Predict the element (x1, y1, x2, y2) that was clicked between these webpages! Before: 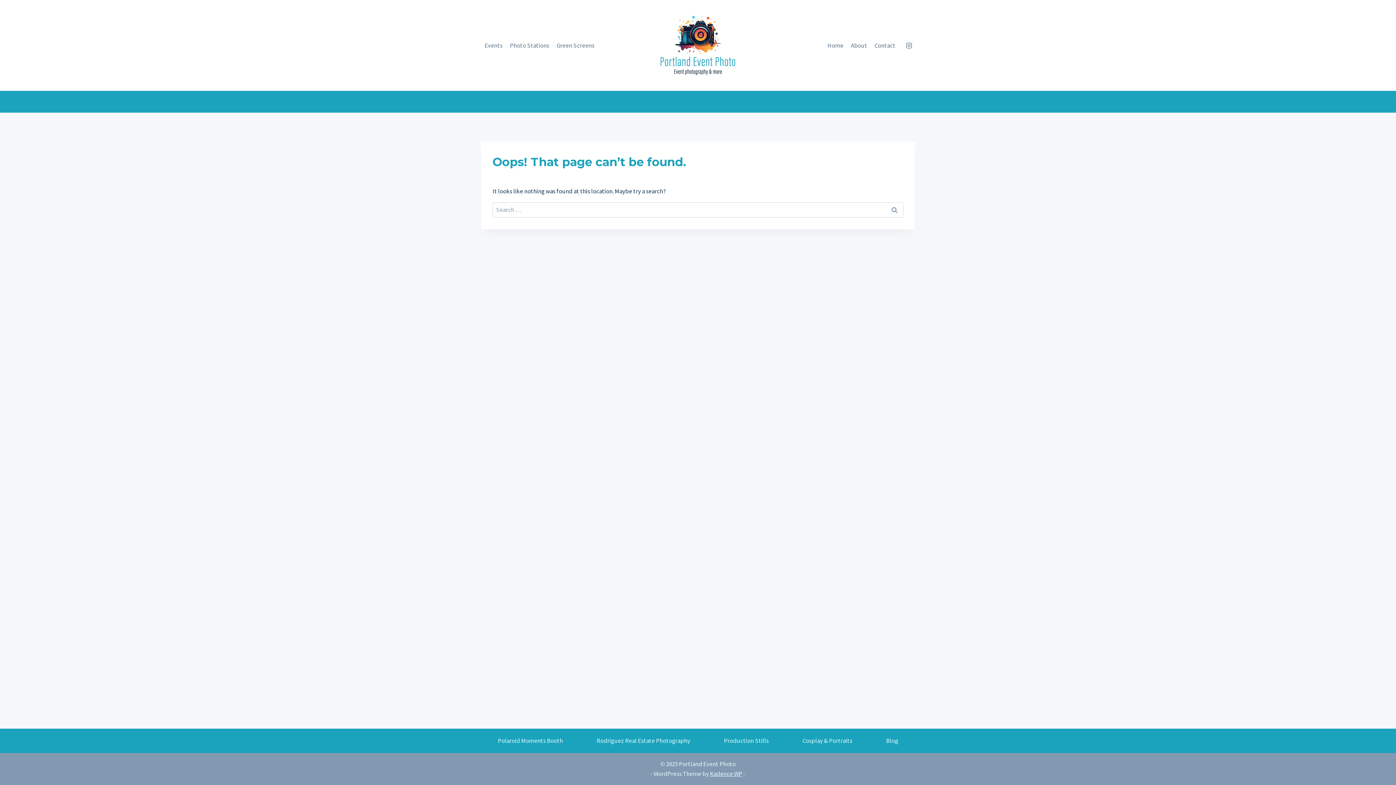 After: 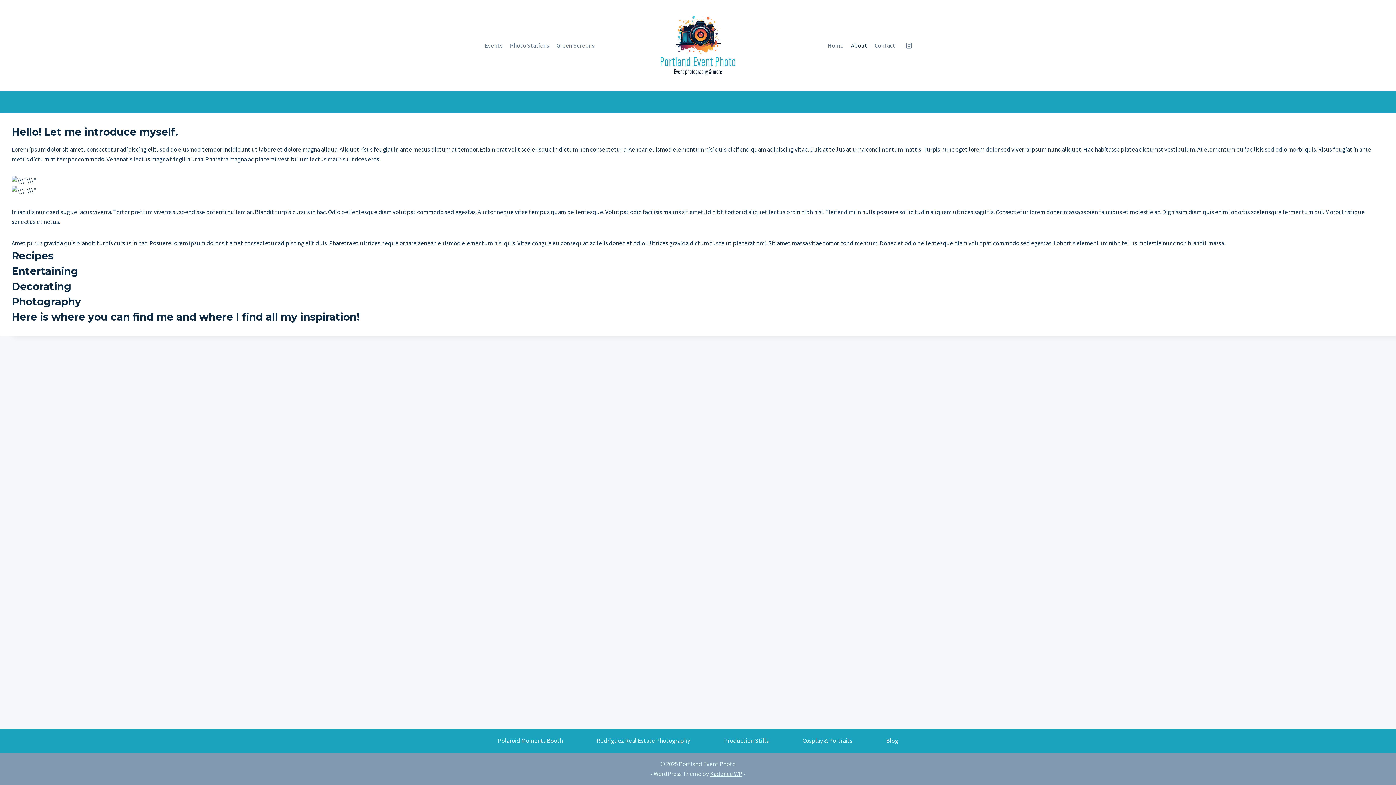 Action: label: About bbox: (847, 36, 871, 54)